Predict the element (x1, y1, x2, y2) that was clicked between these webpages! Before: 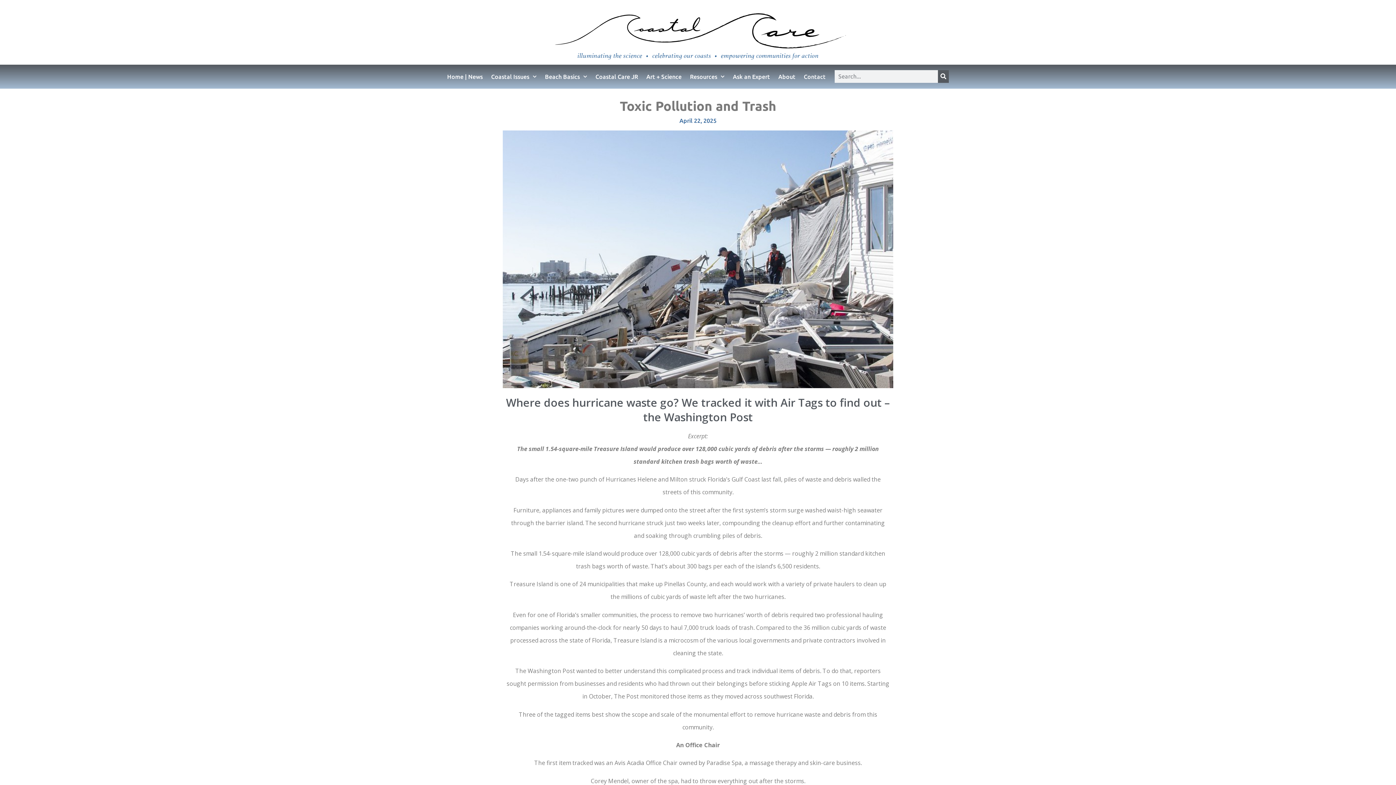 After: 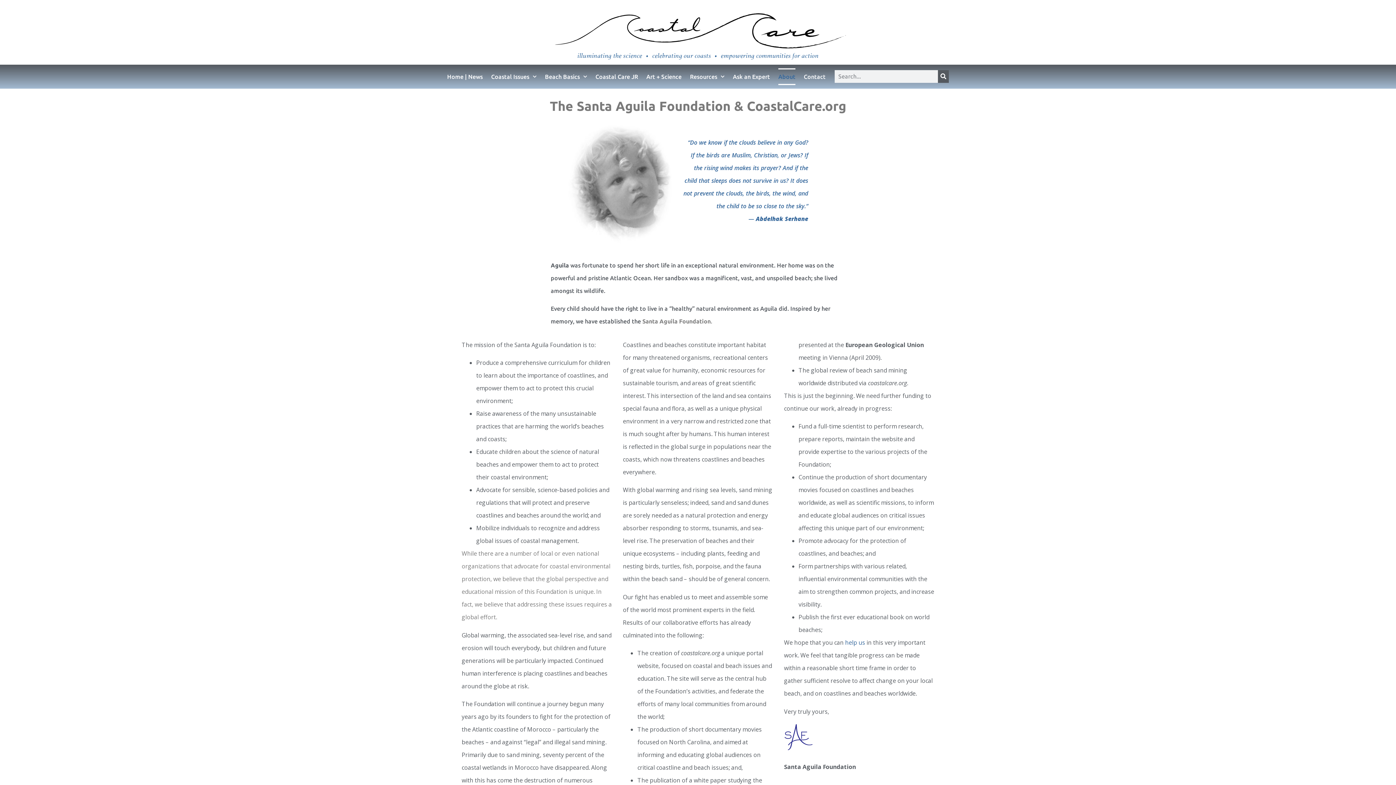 Action: bbox: (778, 68, 795, 84) label: About